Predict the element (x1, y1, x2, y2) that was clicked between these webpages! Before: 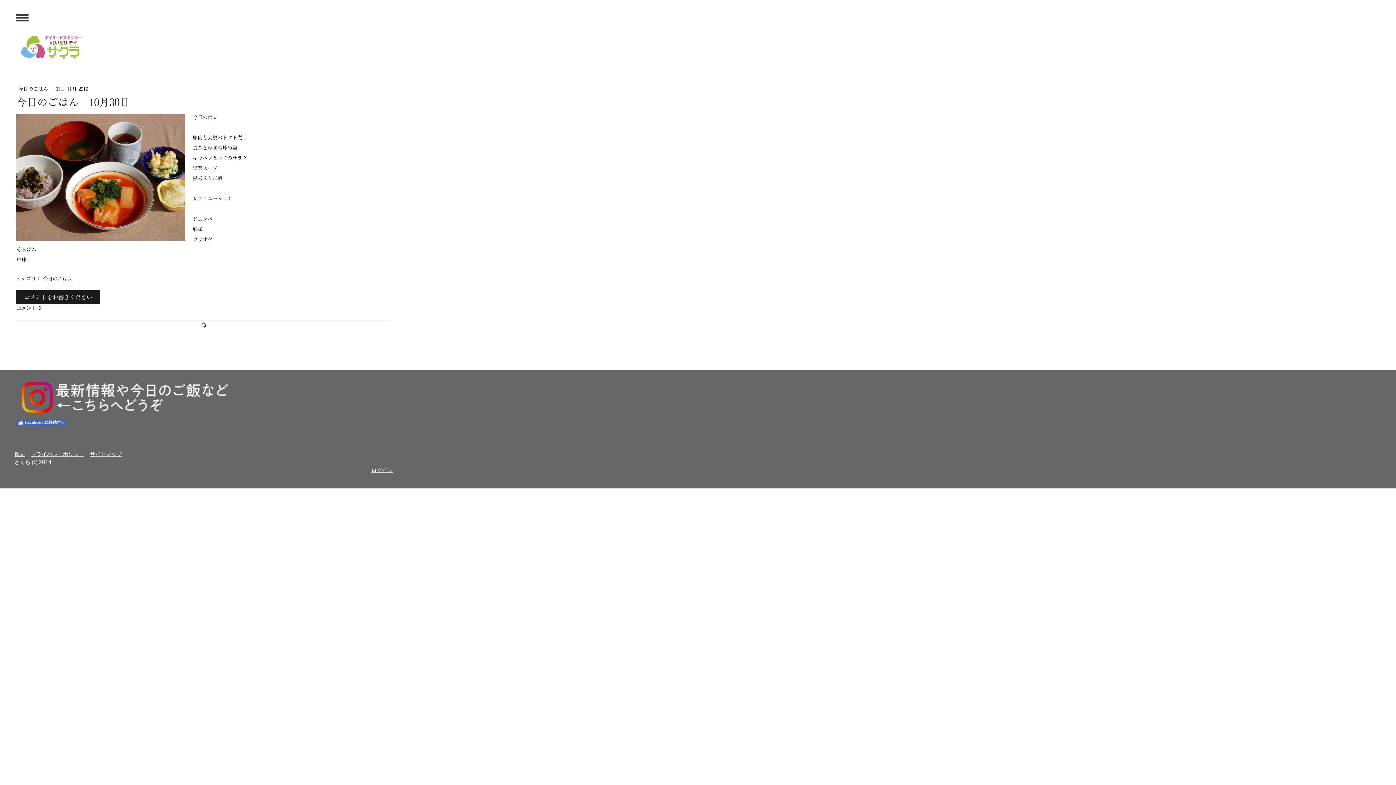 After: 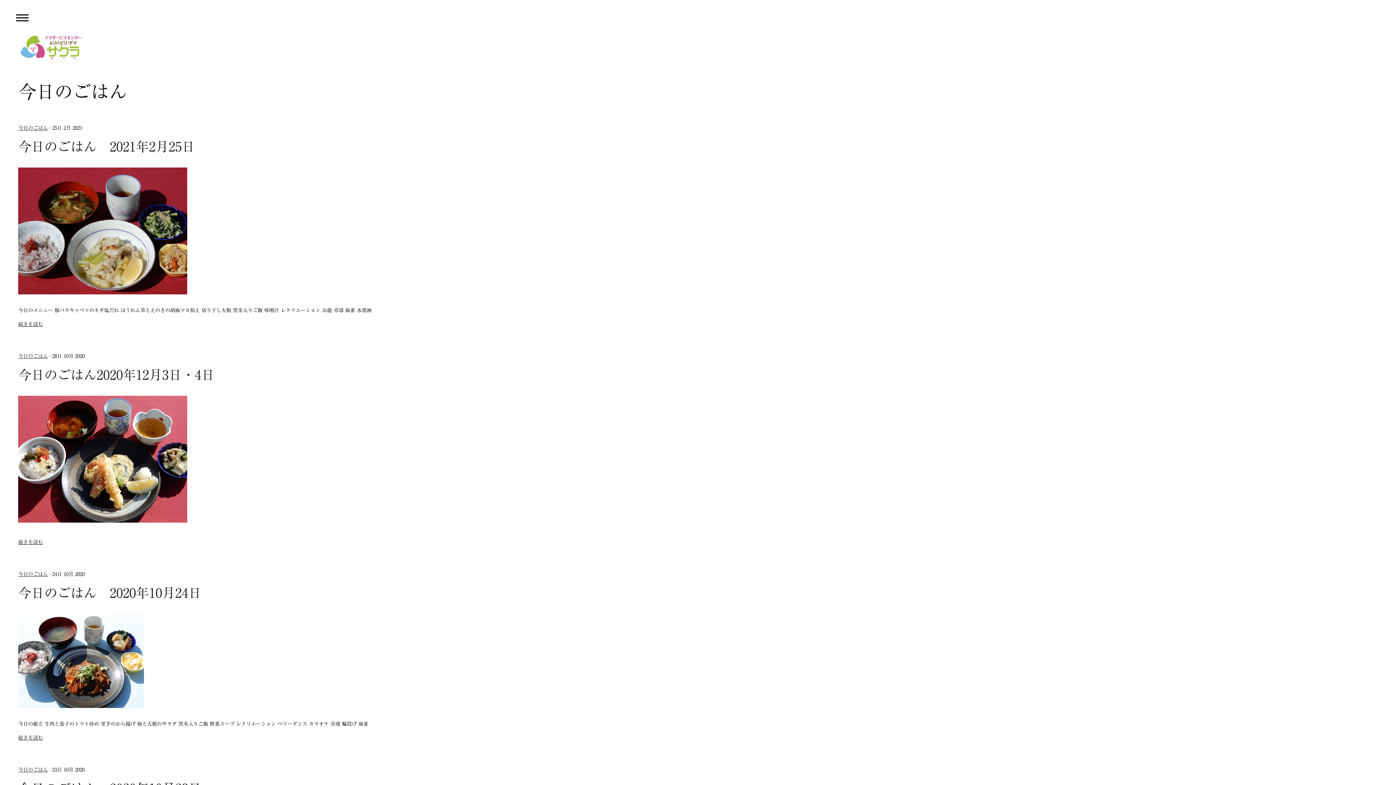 Action: label: 今日のごはん  bbox: (18, 86, 49, 91)